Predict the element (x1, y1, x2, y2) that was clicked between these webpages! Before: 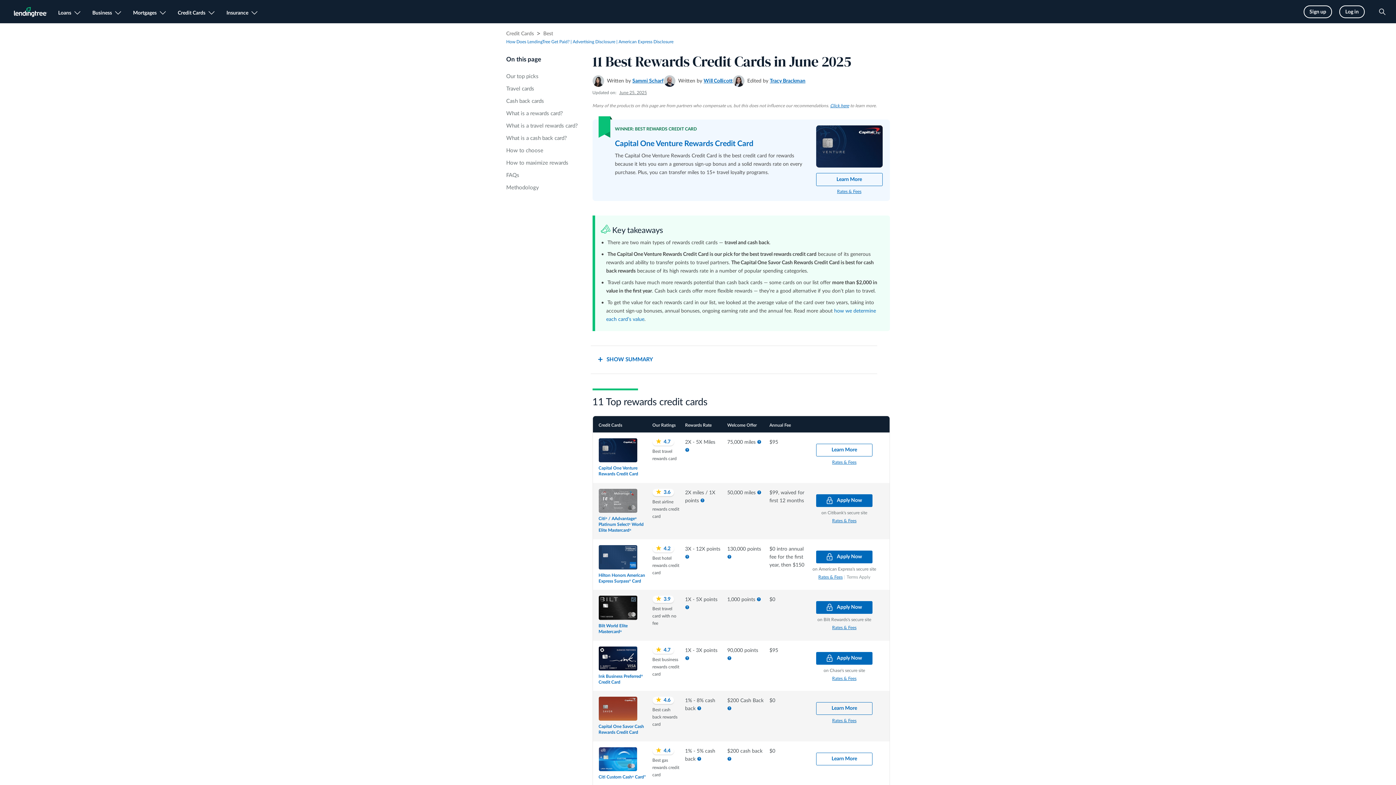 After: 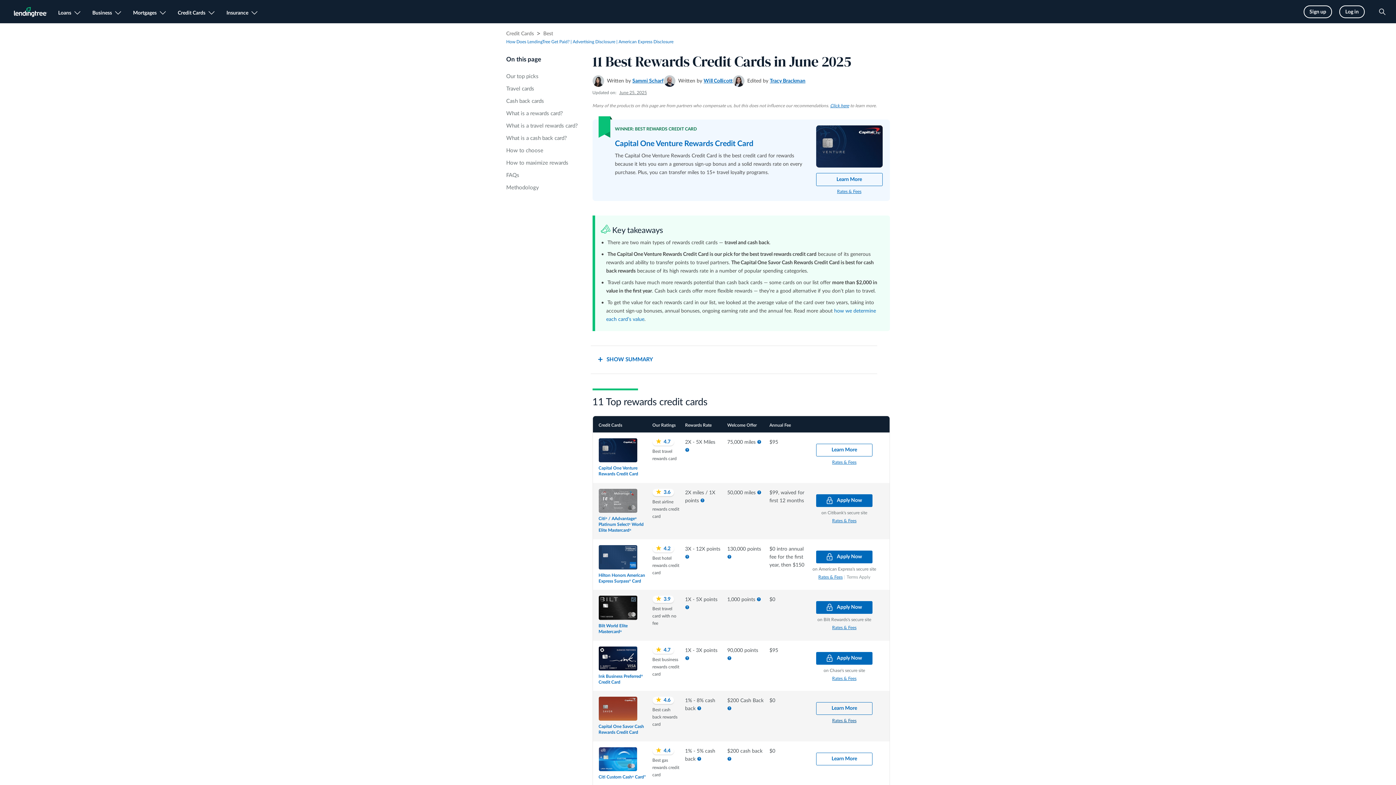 Action: label: Rates & Fees bbox: (832, 718, 856, 723)